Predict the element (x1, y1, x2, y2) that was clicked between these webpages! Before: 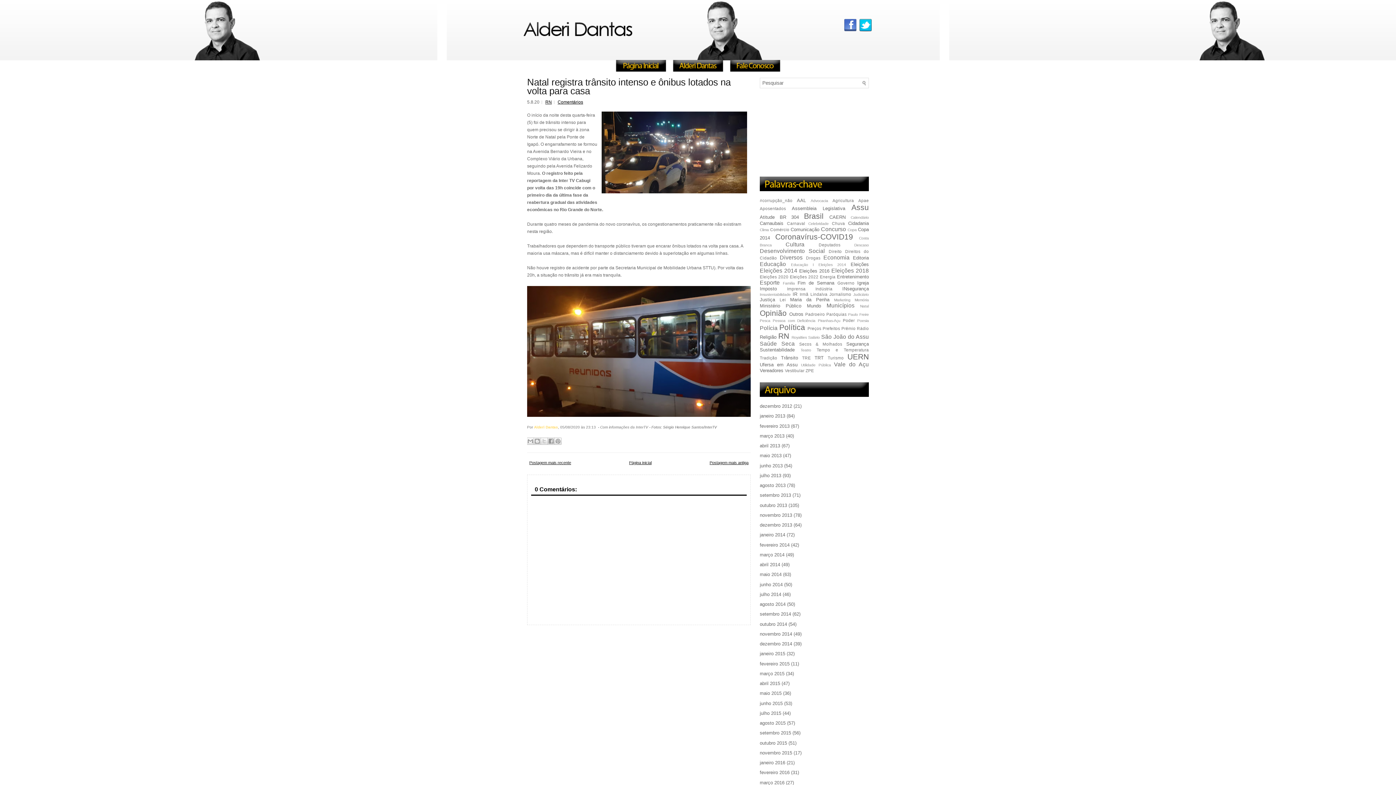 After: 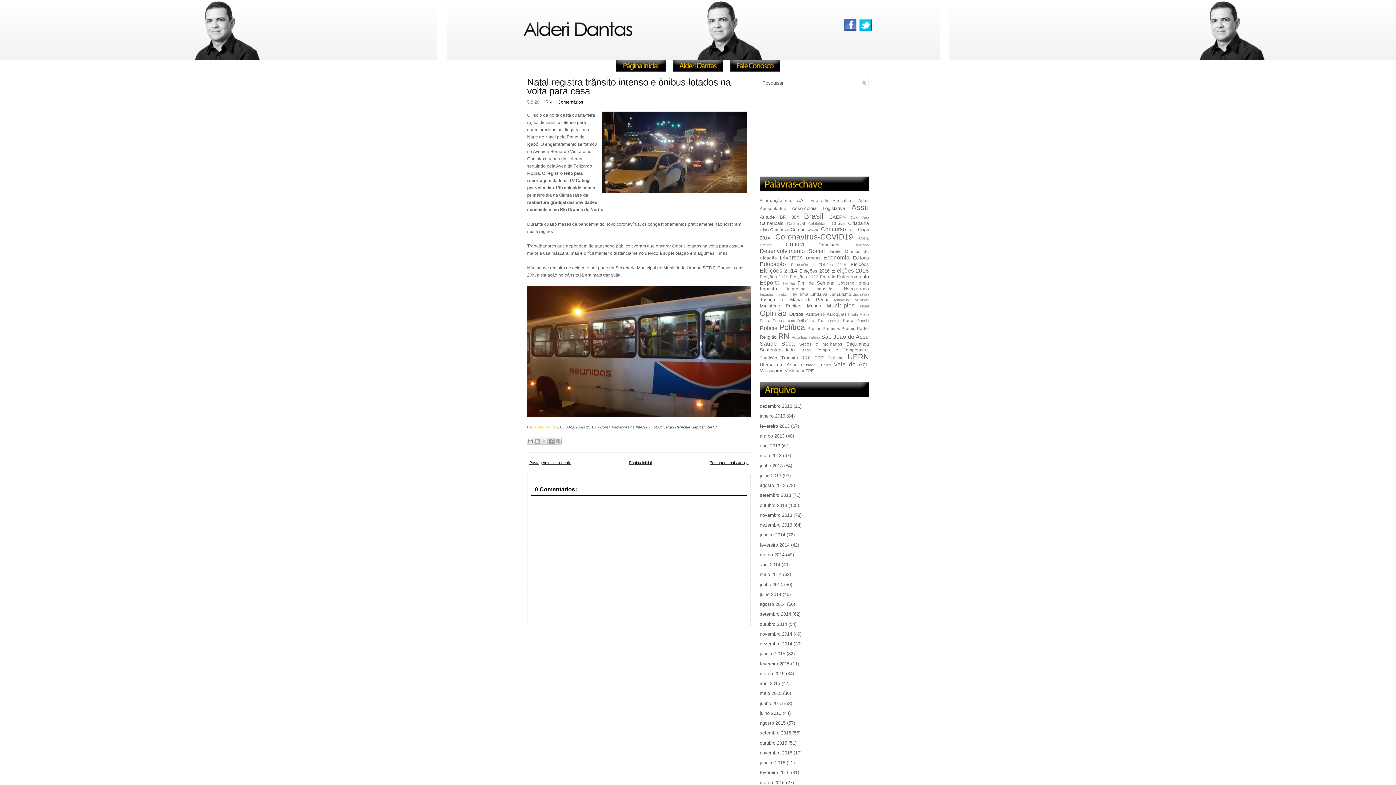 Action: bbox: (613, 68, 668, 74)